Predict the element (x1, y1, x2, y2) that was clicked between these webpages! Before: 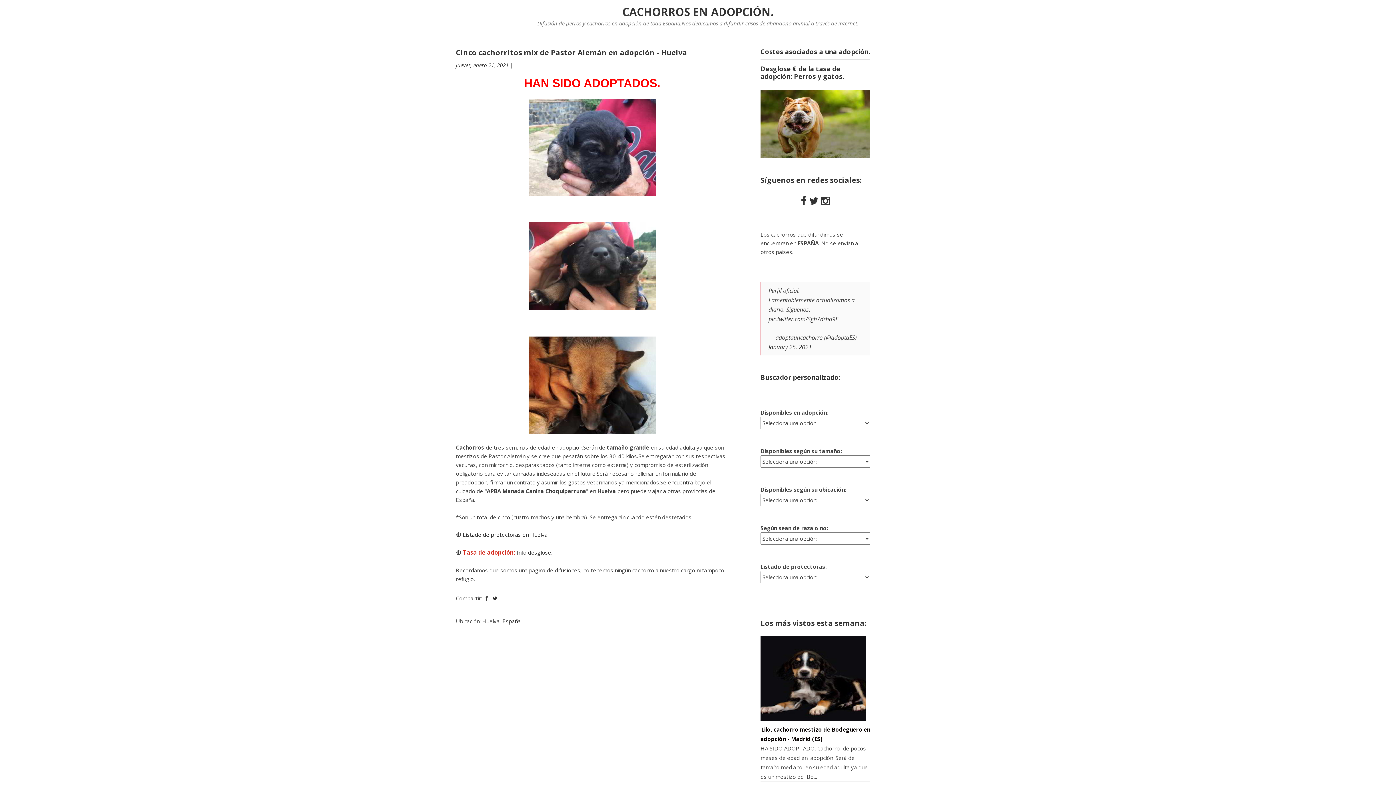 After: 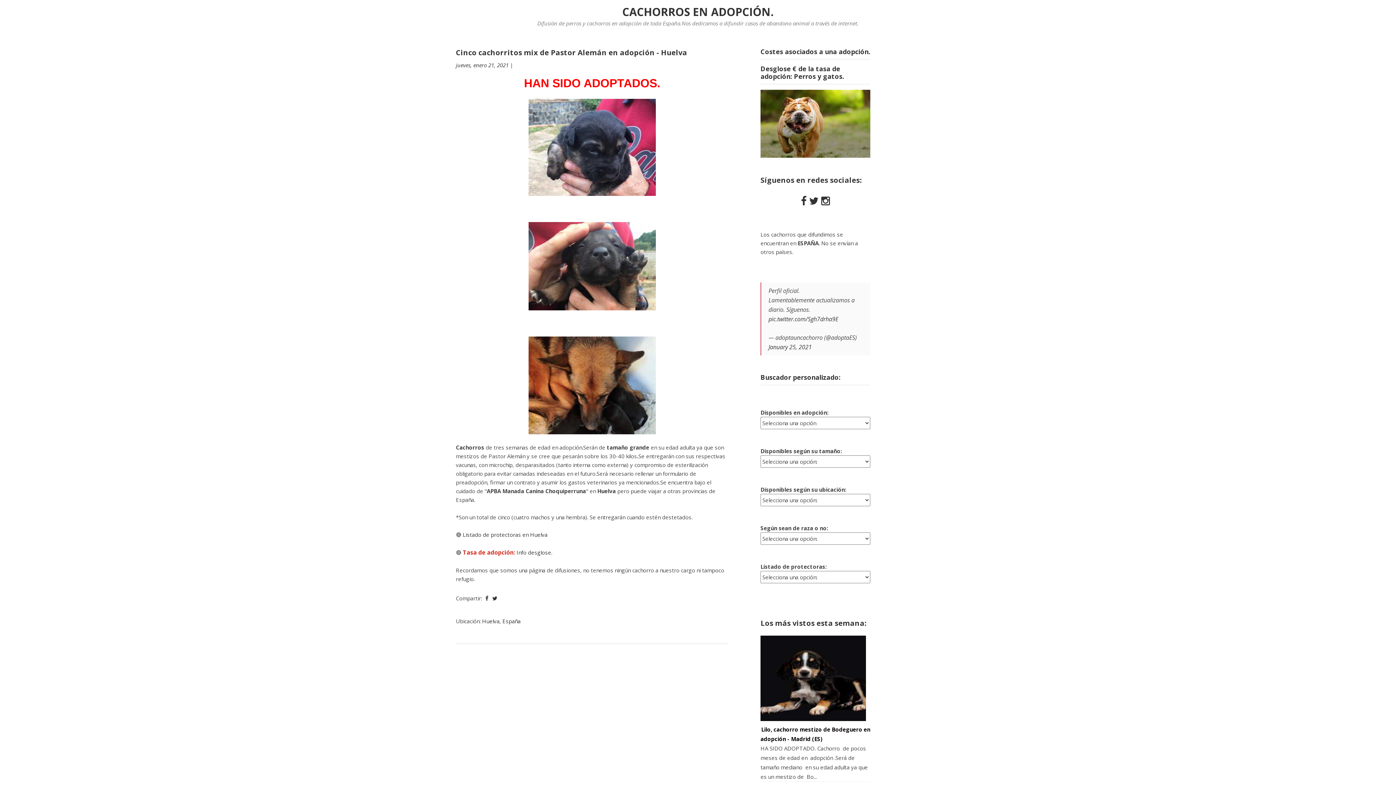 Action: bbox: (760, 636, 870, 721)